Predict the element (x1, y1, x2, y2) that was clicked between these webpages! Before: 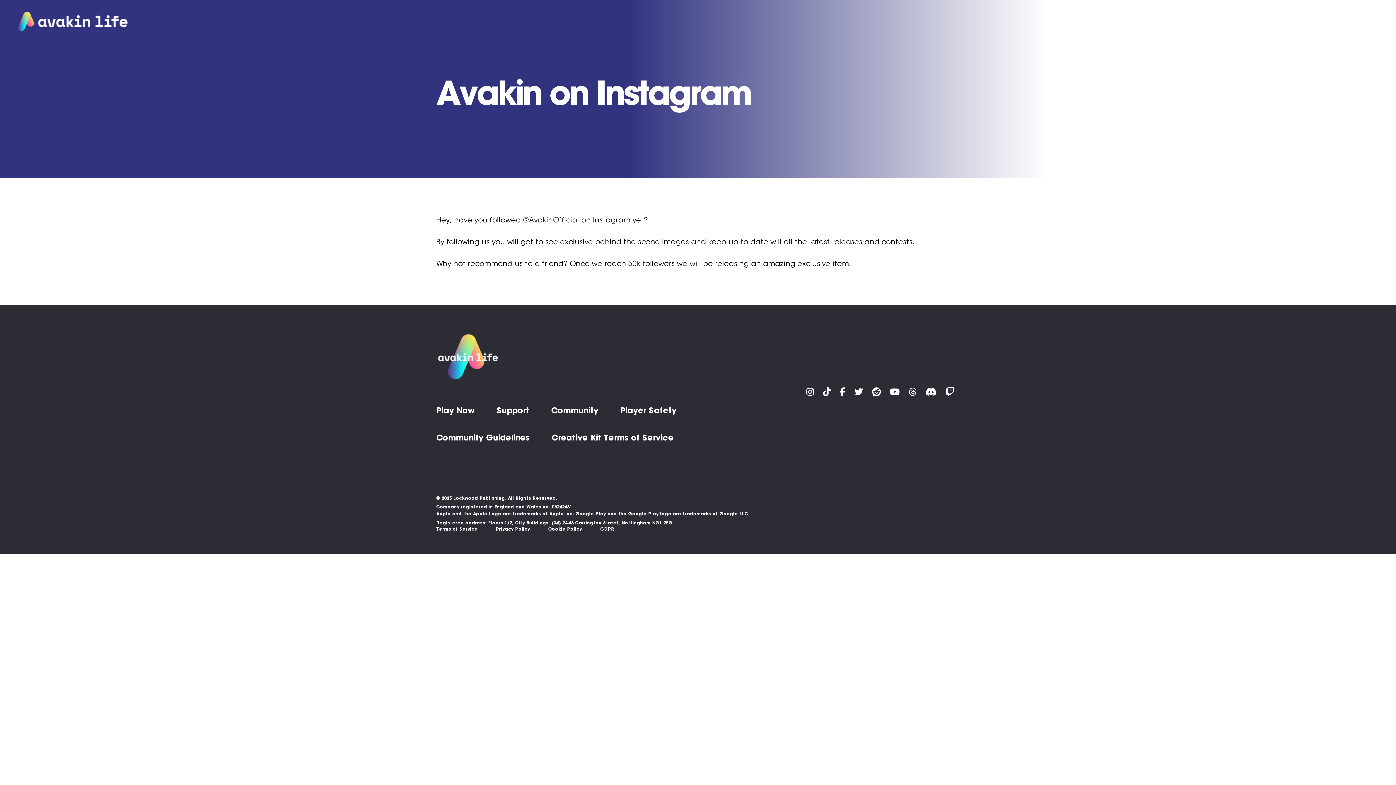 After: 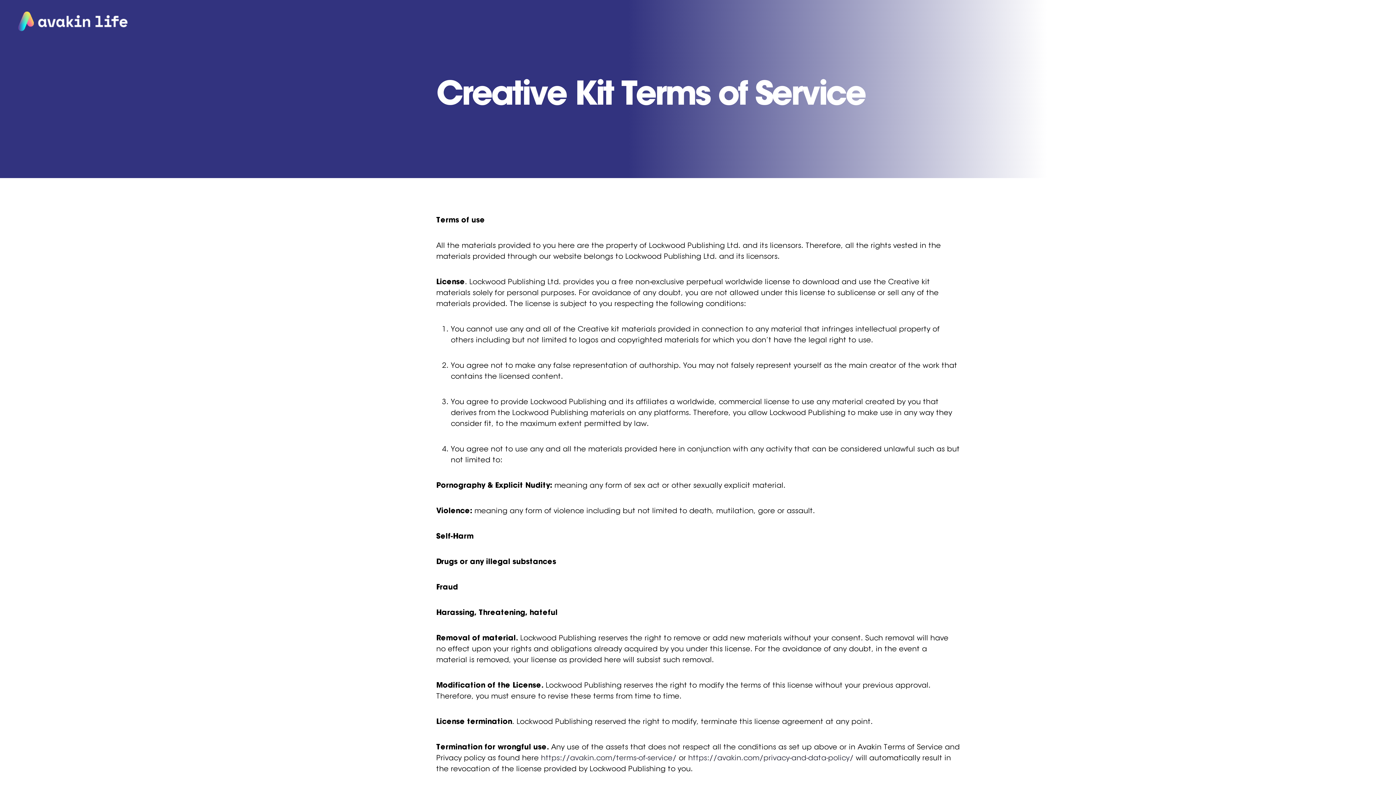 Action: label: Creative Kit Terms of Service bbox: (551, 432, 673, 442)